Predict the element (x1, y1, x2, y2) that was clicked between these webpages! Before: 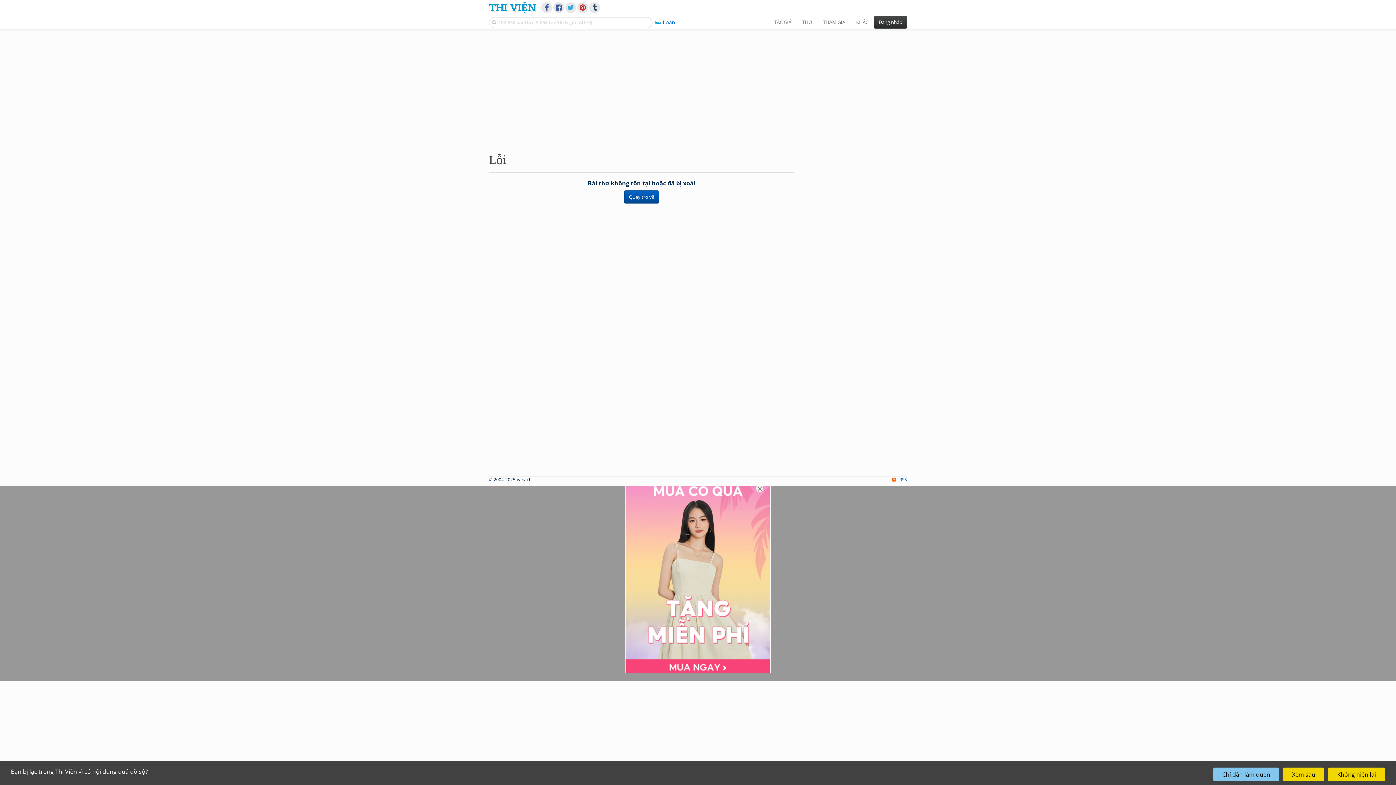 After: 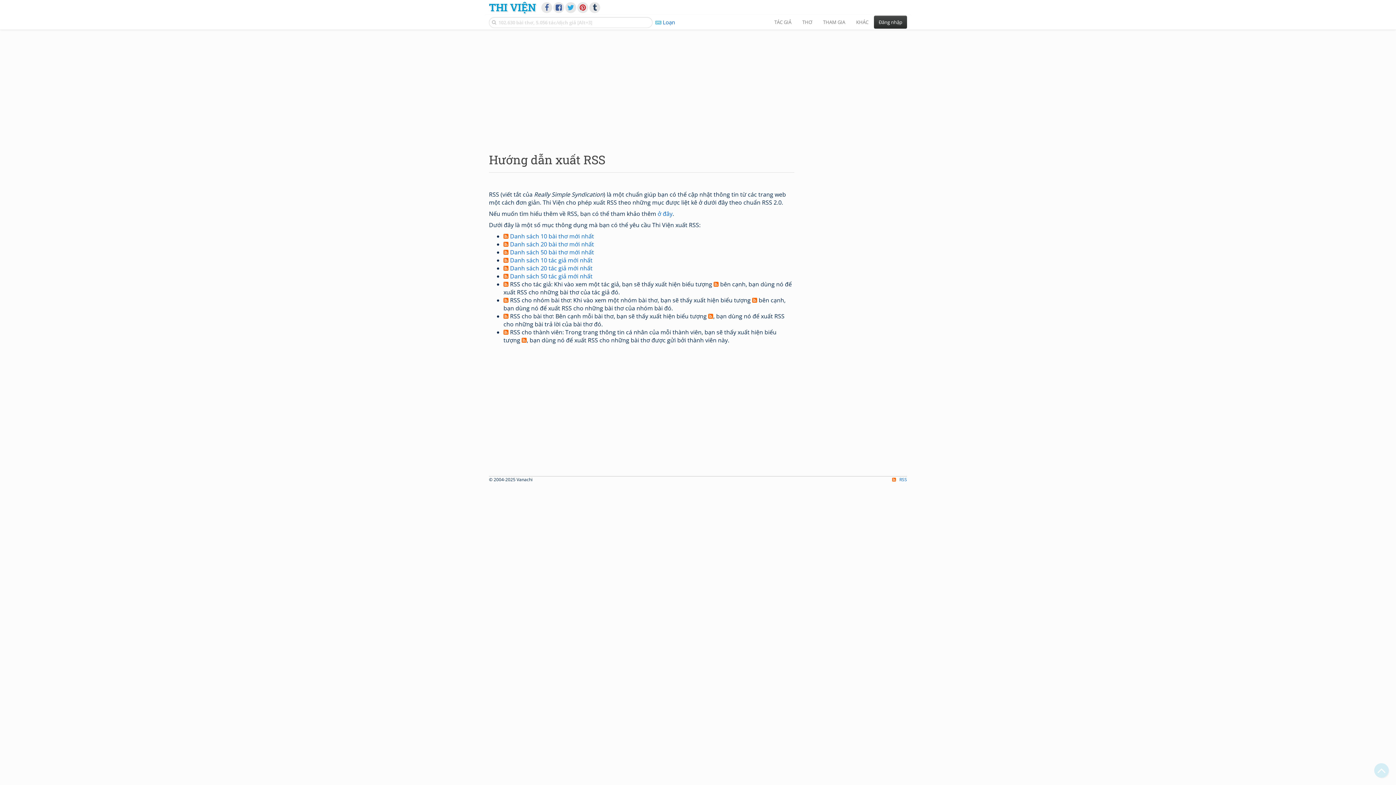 Action: bbox: (892, 476, 907, 482) label: RSS